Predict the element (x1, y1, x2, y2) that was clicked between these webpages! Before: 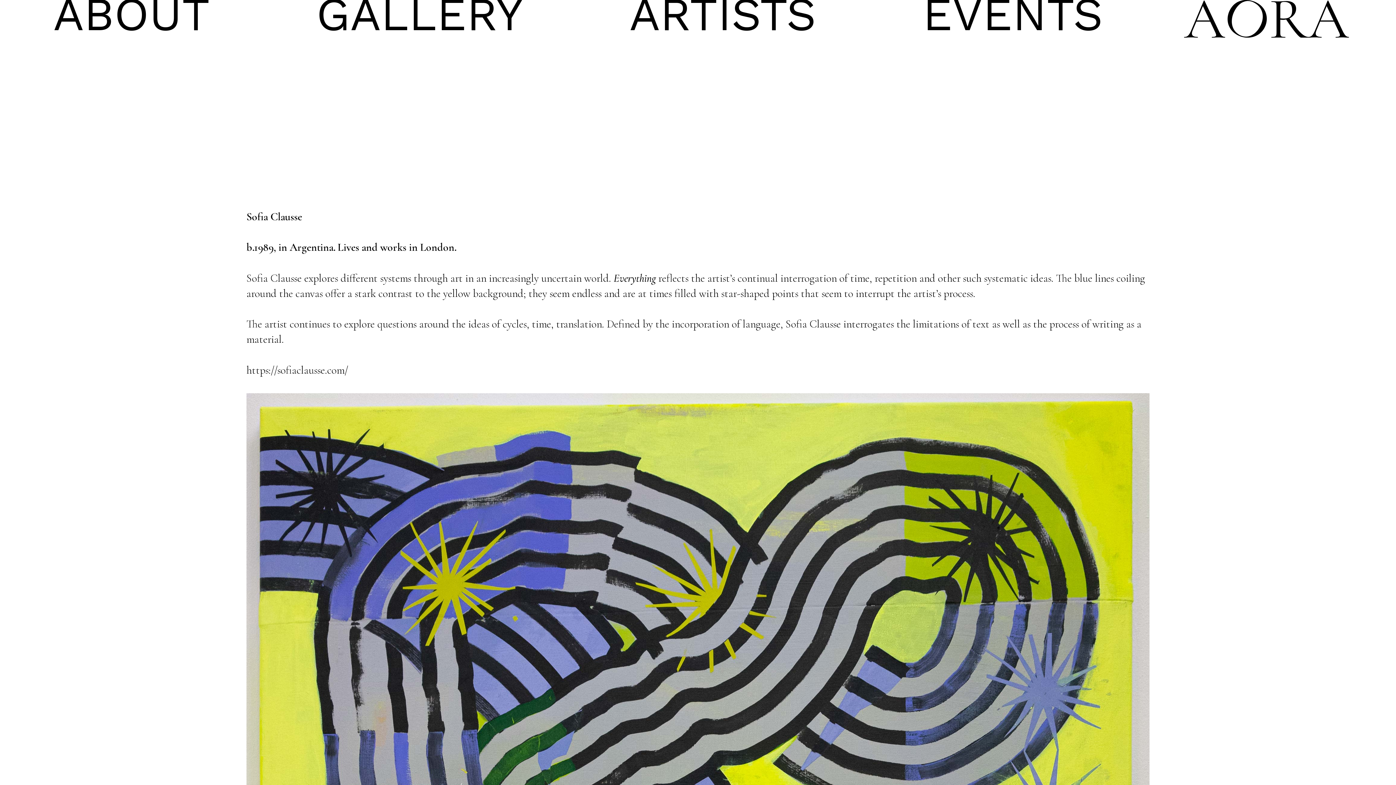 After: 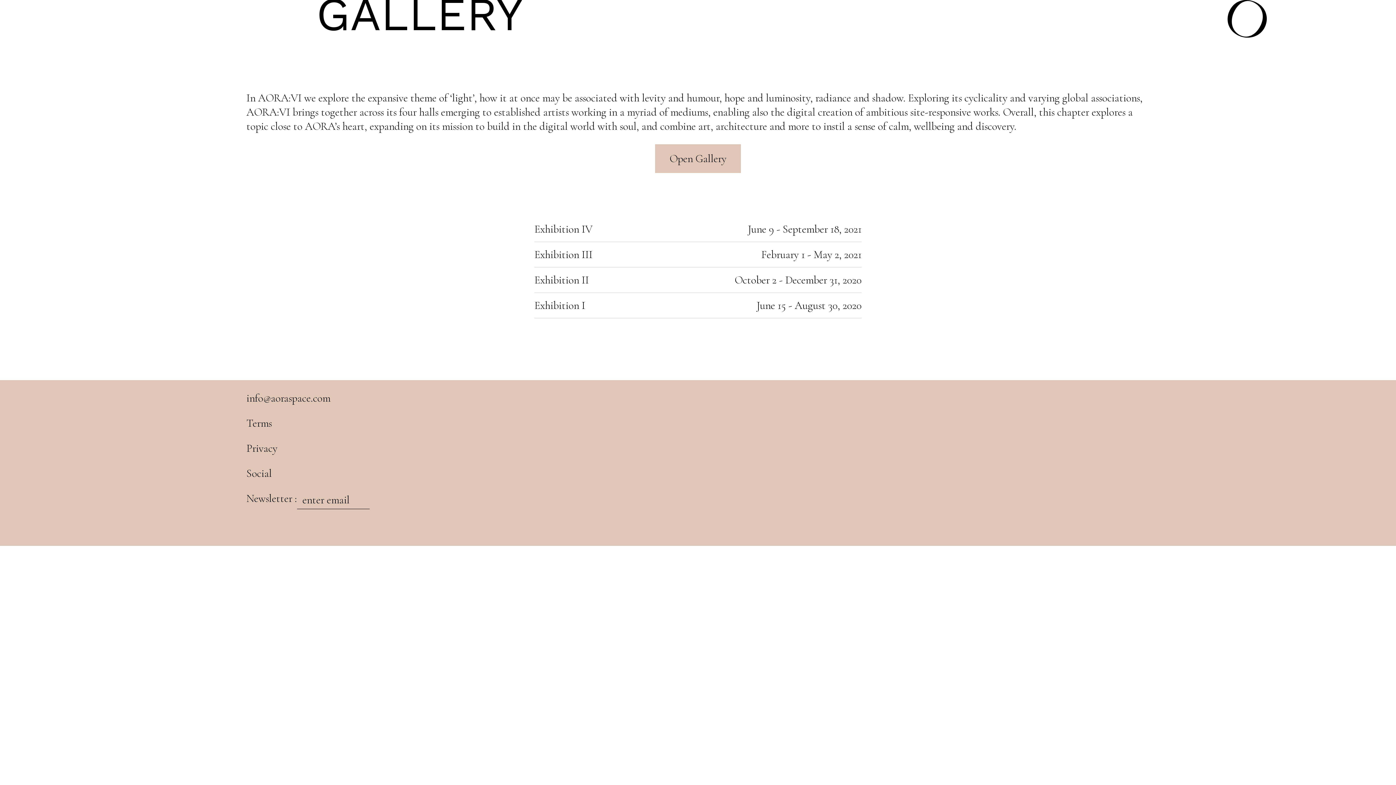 Action: bbox: (316, -12, 523, 41) label: GALLERY